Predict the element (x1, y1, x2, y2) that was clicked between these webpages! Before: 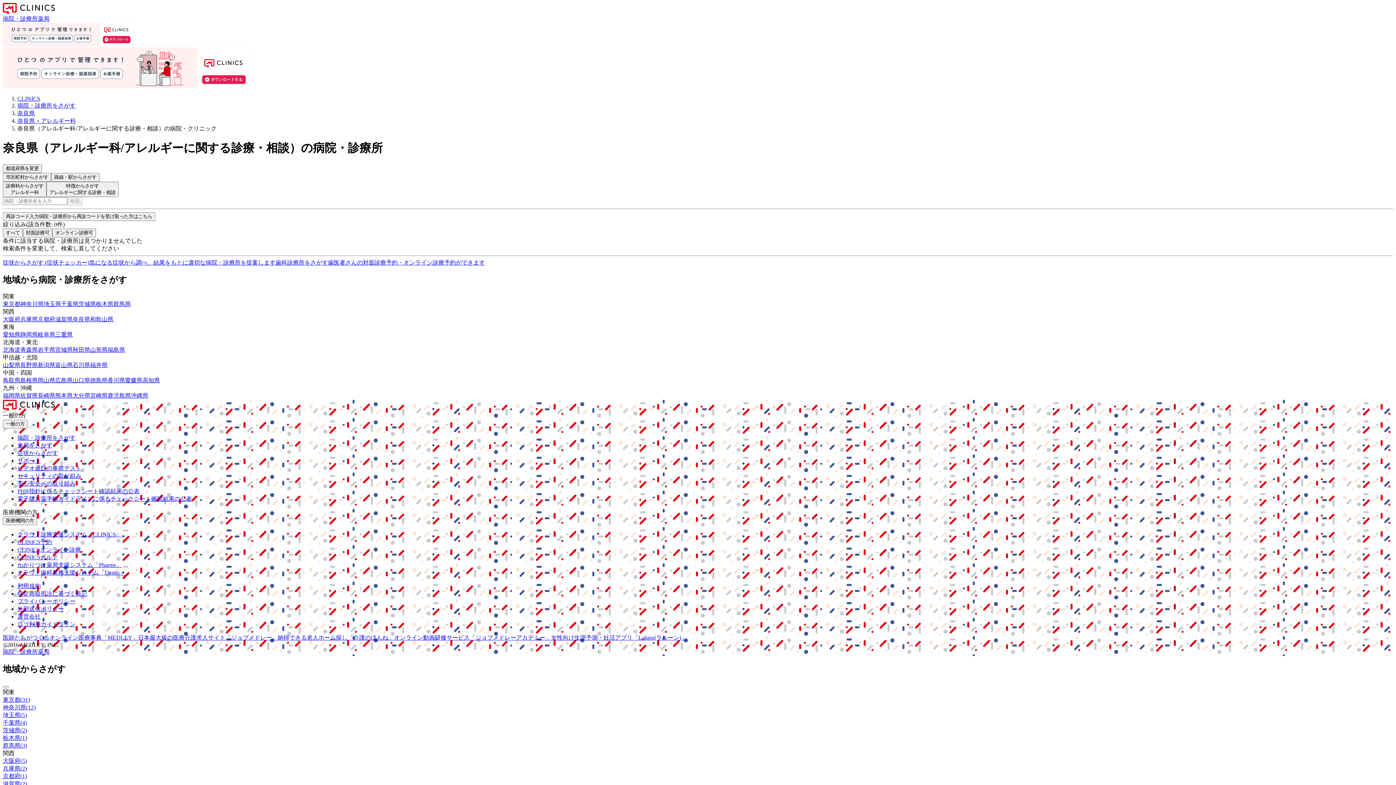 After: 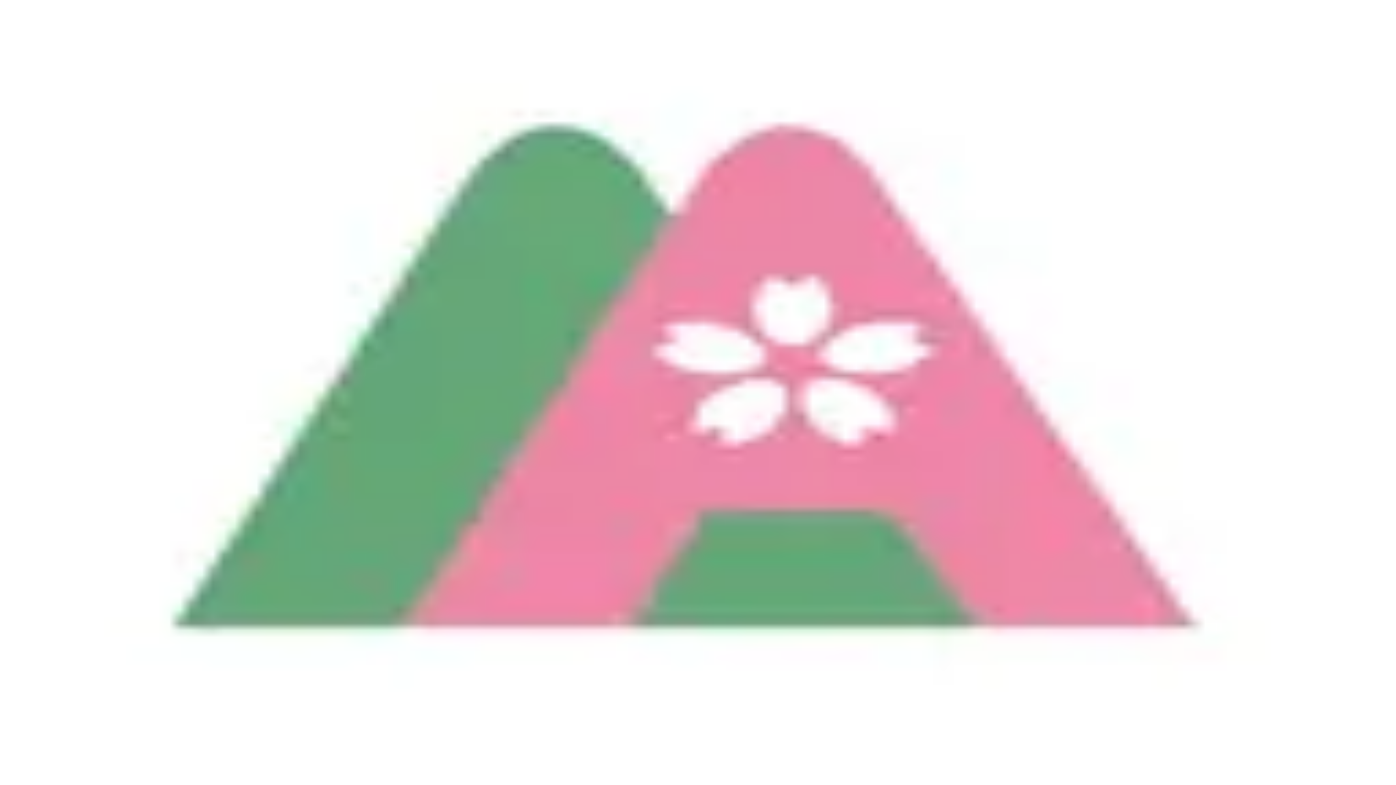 Action: bbox: (142, 377, 160, 383) label: 高知県